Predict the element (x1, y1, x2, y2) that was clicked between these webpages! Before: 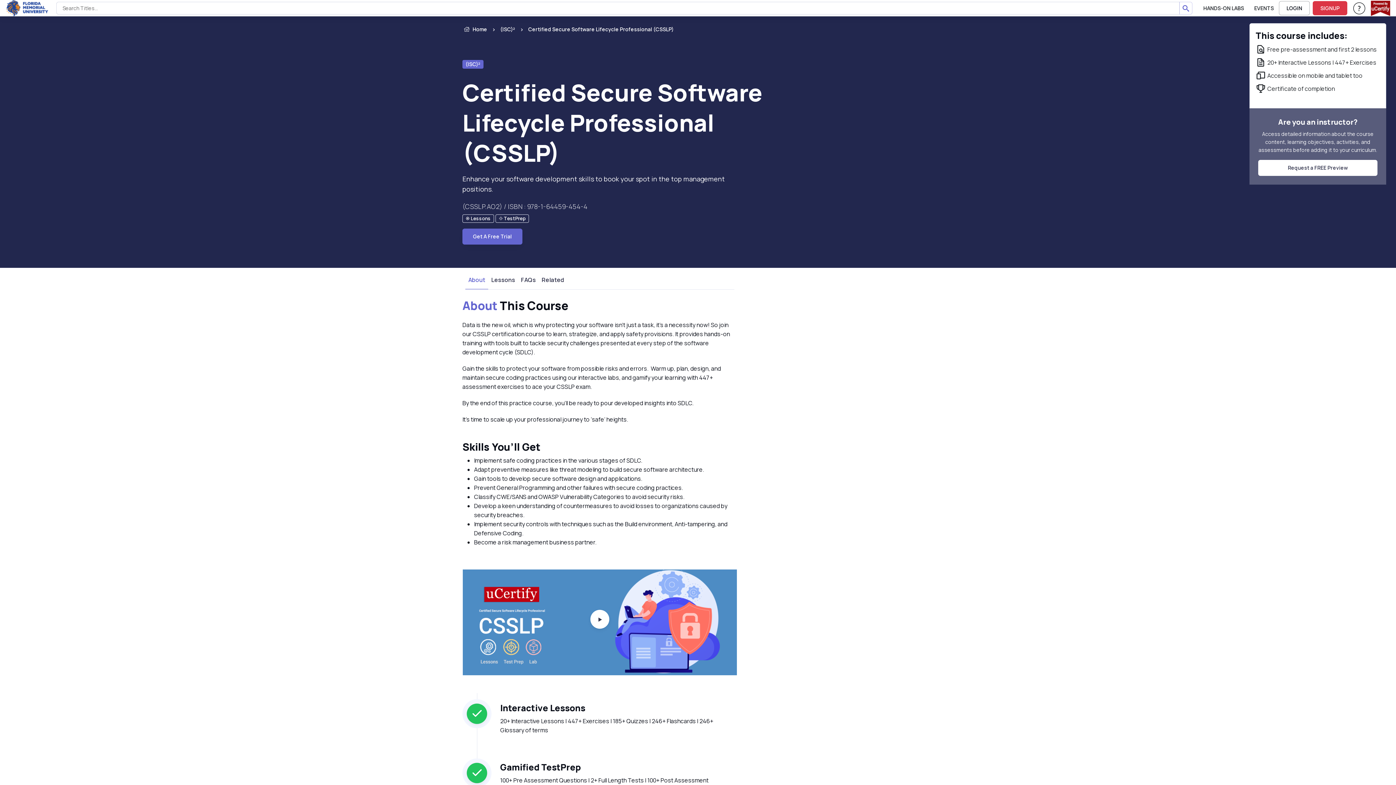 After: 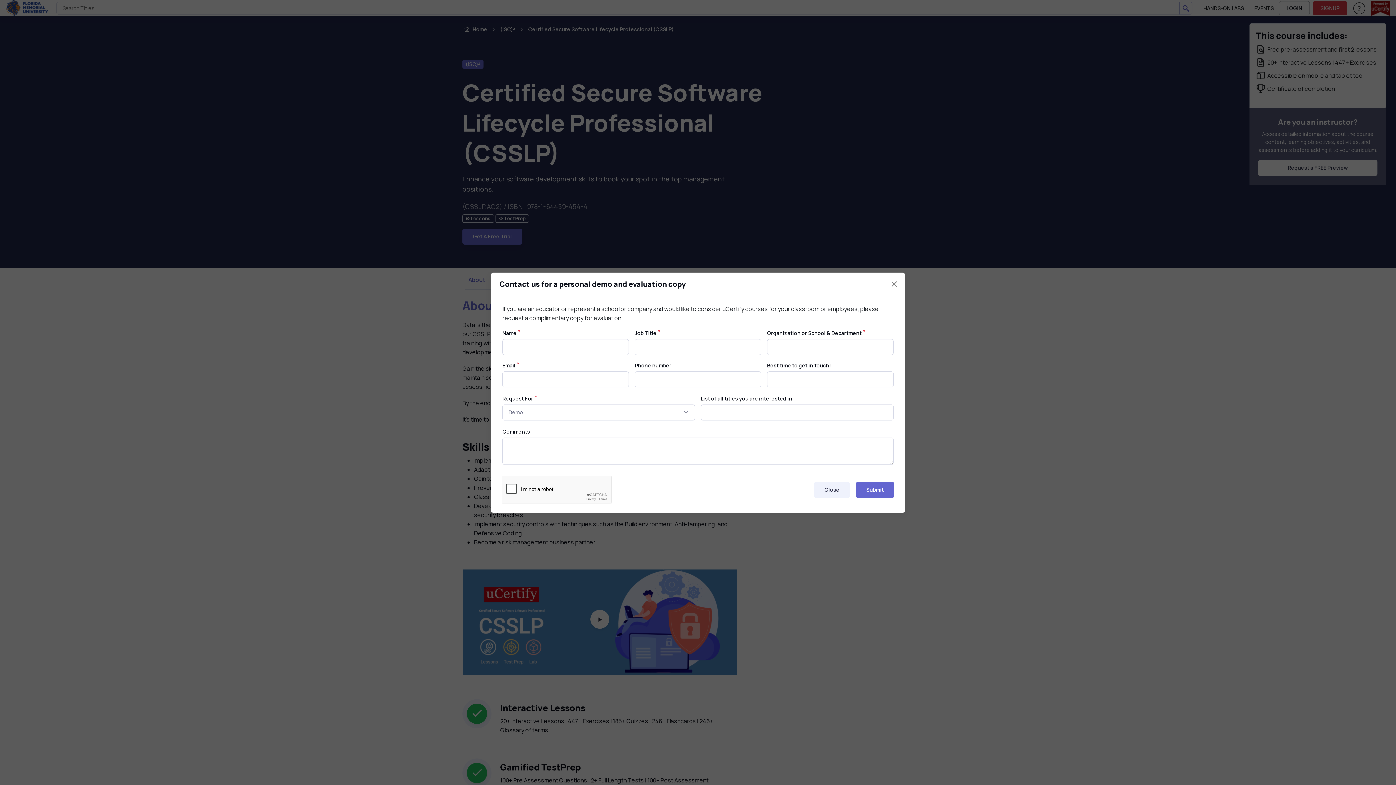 Action: label: Request a FREE Preview bbox: (1258, 160, 1377, 176)